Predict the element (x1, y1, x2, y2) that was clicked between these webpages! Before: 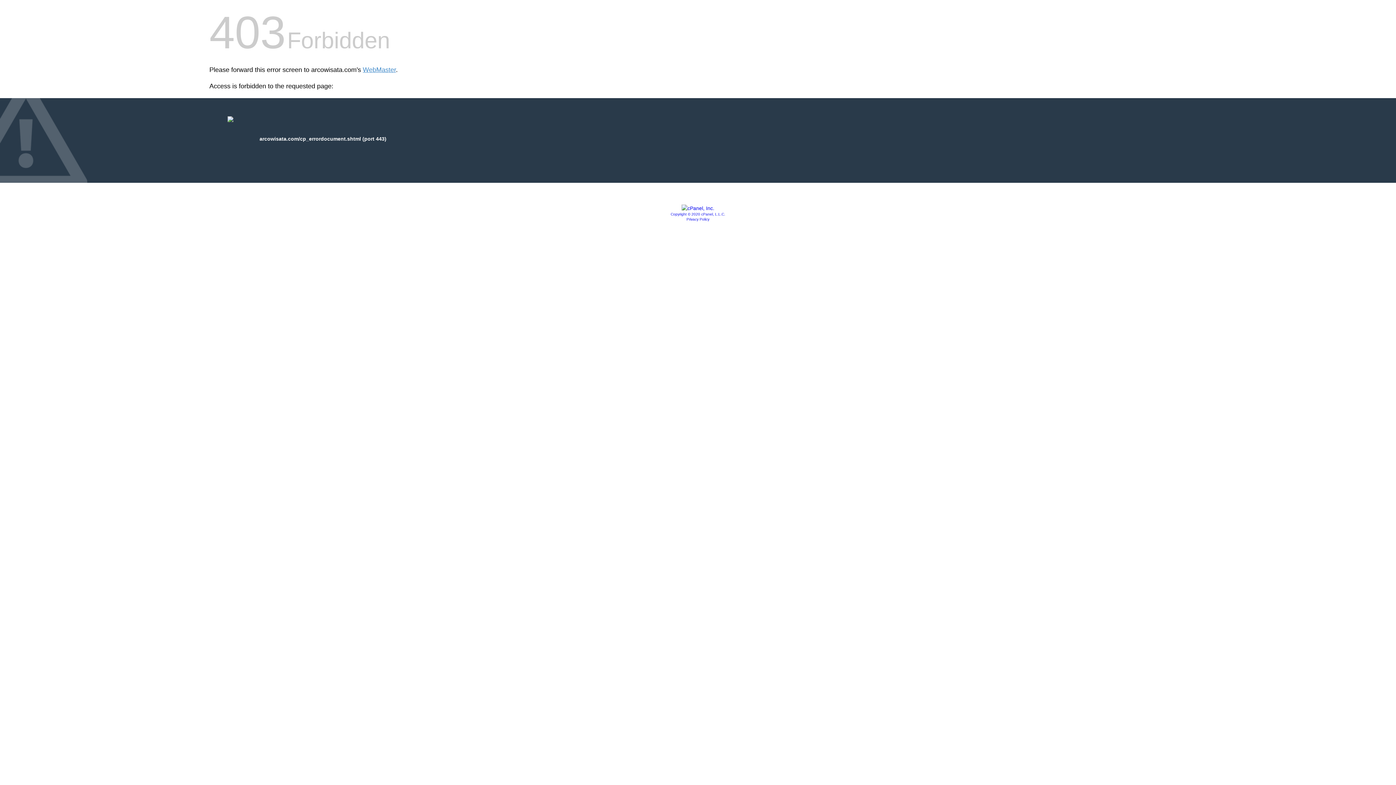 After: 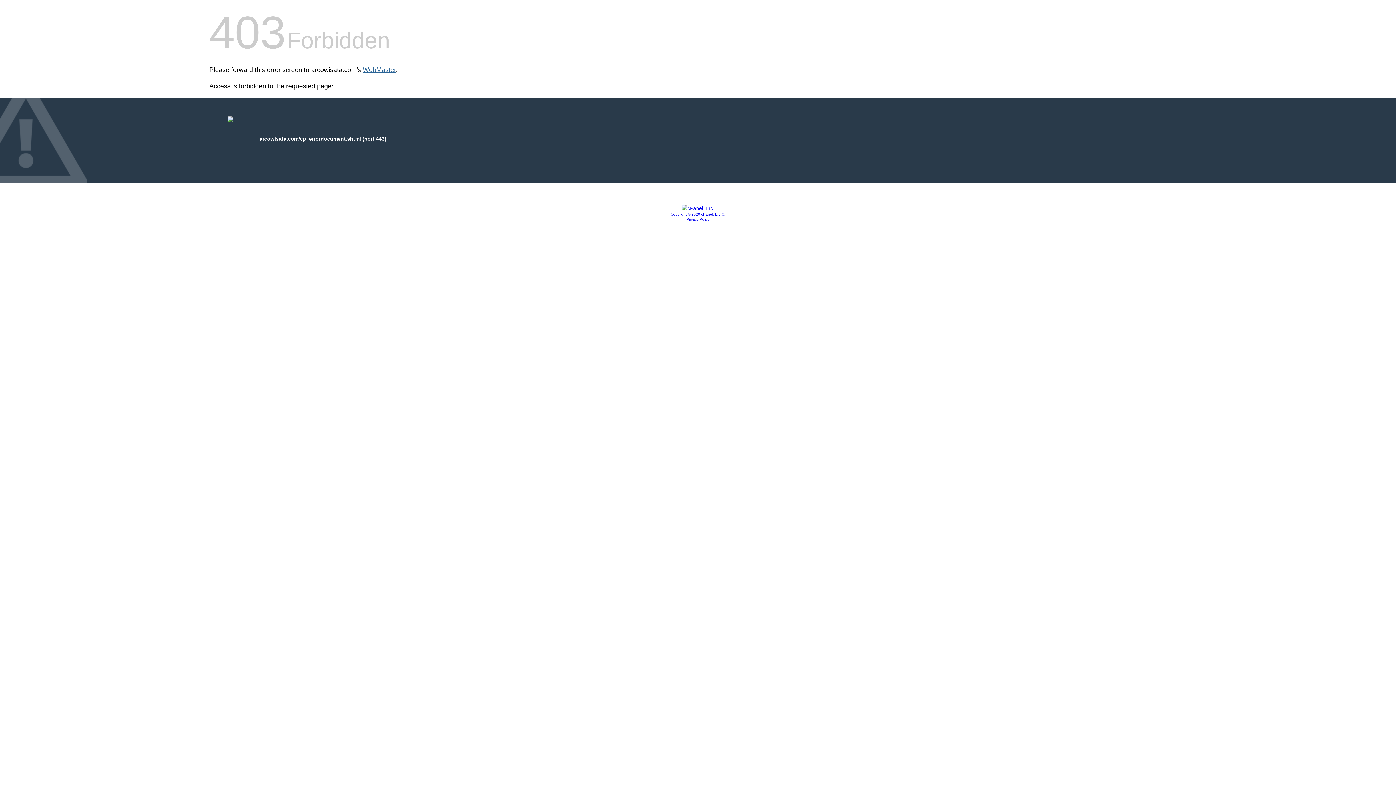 Action: label: WebMaster bbox: (362, 66, 396, 73)